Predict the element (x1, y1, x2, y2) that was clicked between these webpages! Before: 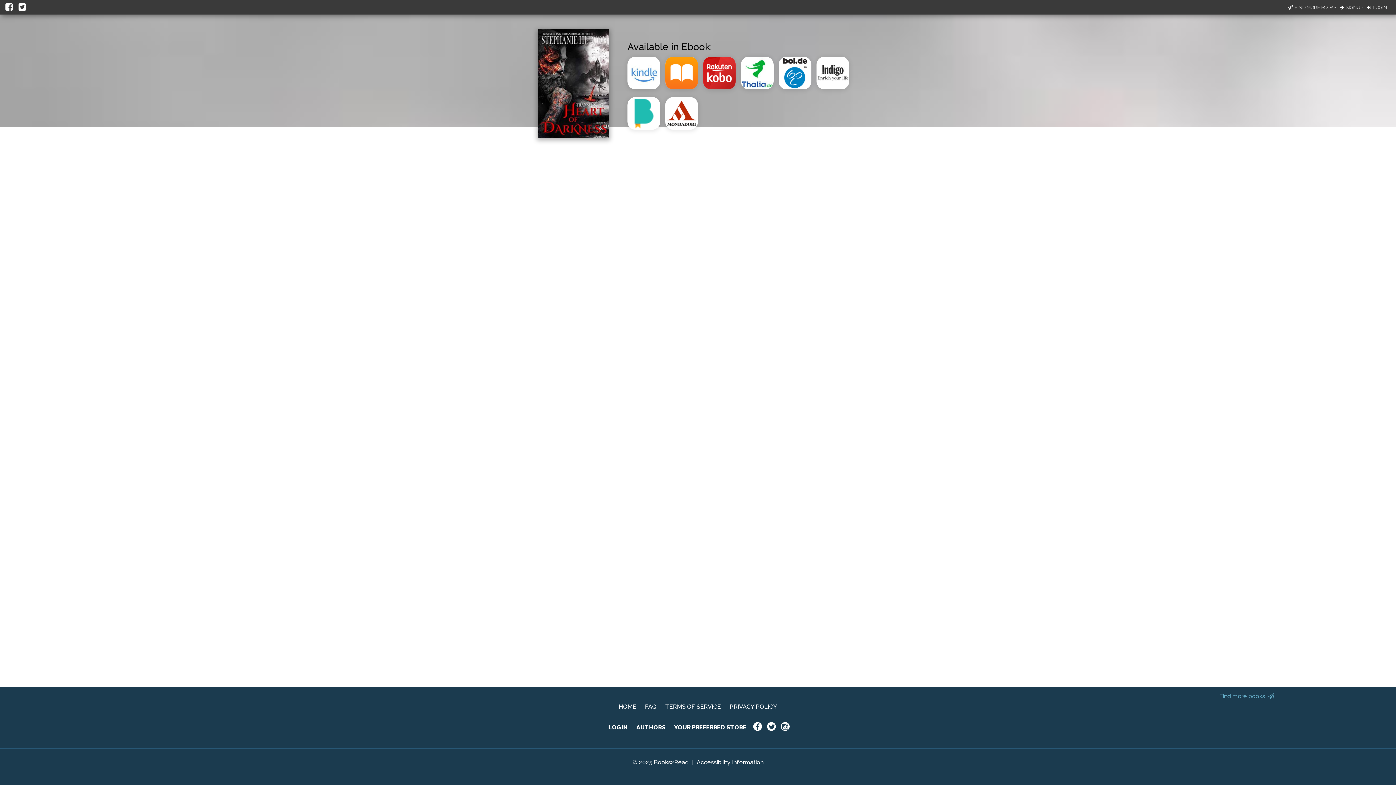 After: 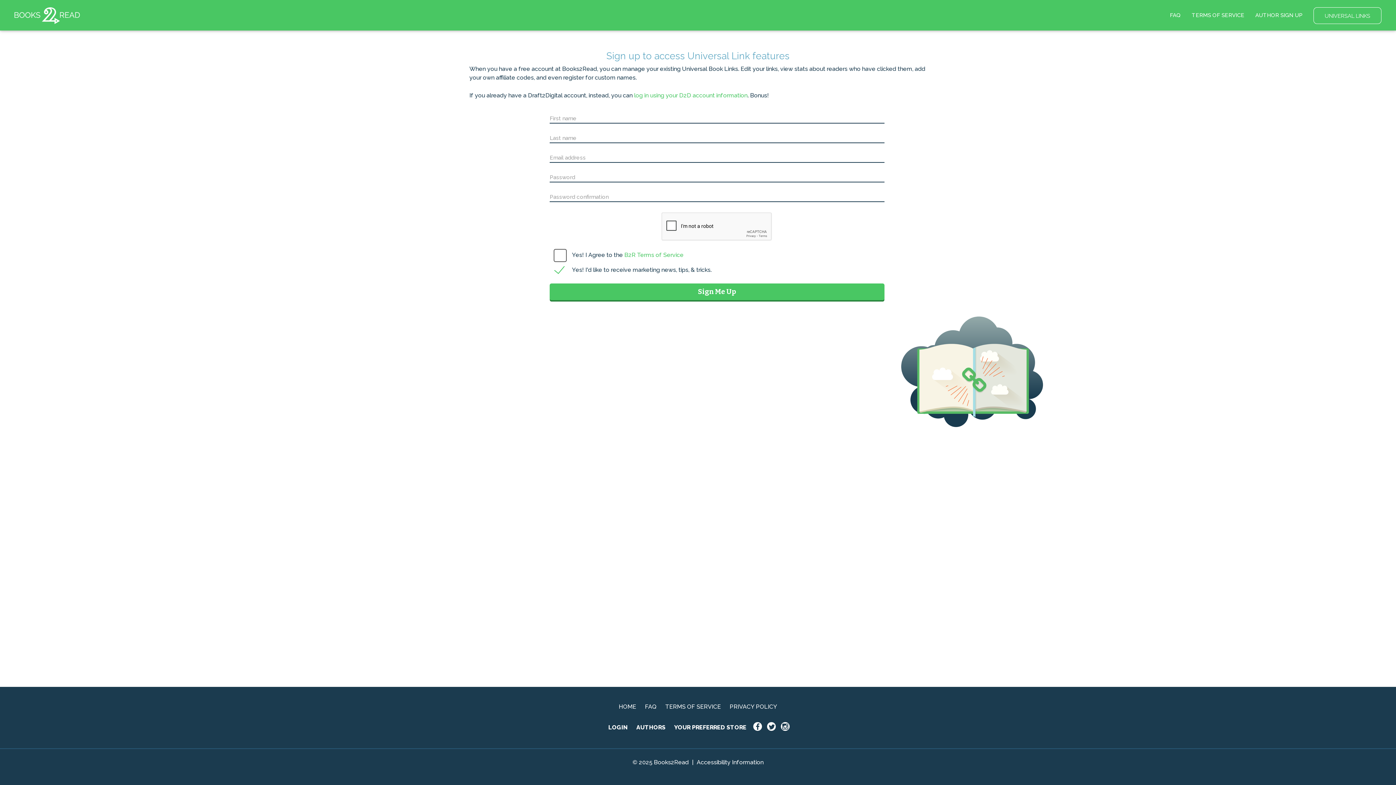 Action: label: SIGNUP bbox: (1340, 3, 1363, 10)